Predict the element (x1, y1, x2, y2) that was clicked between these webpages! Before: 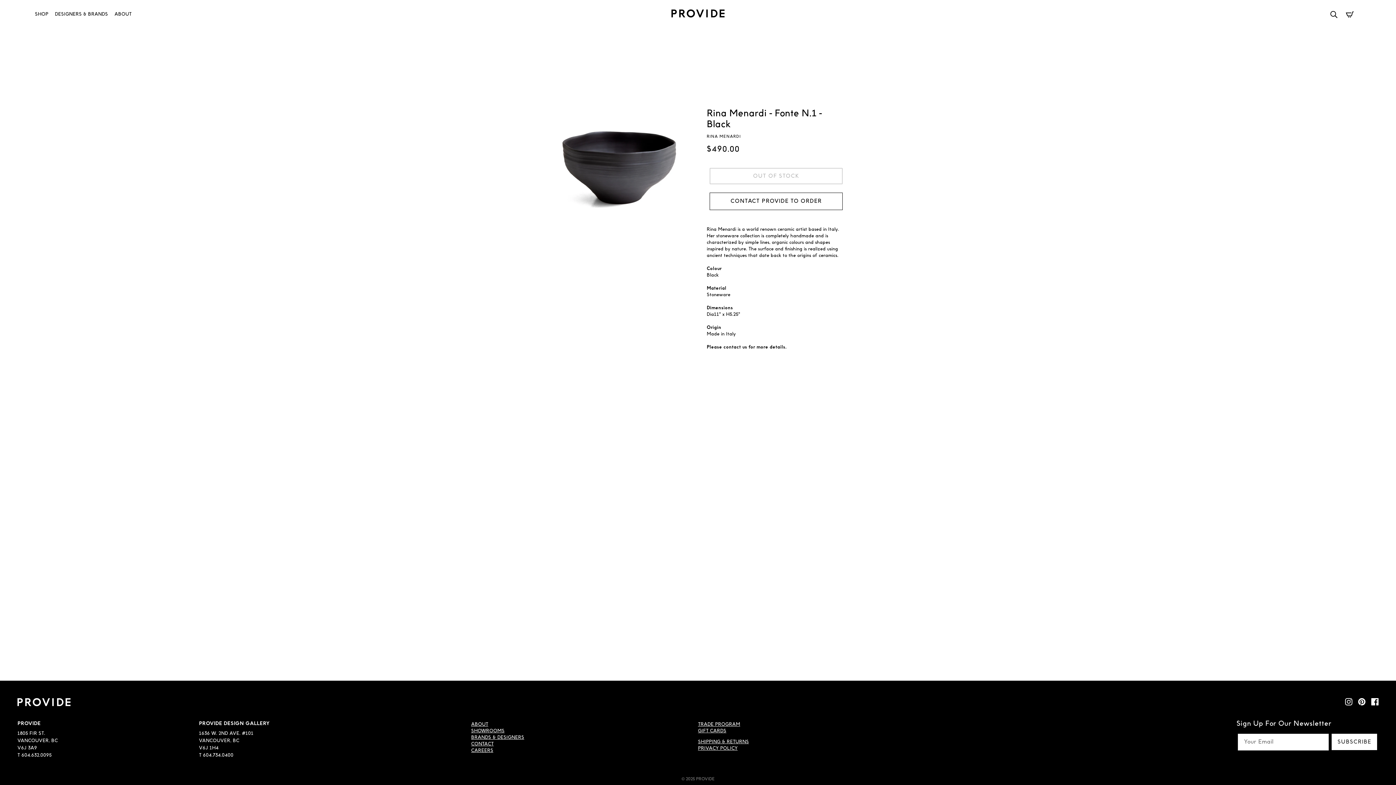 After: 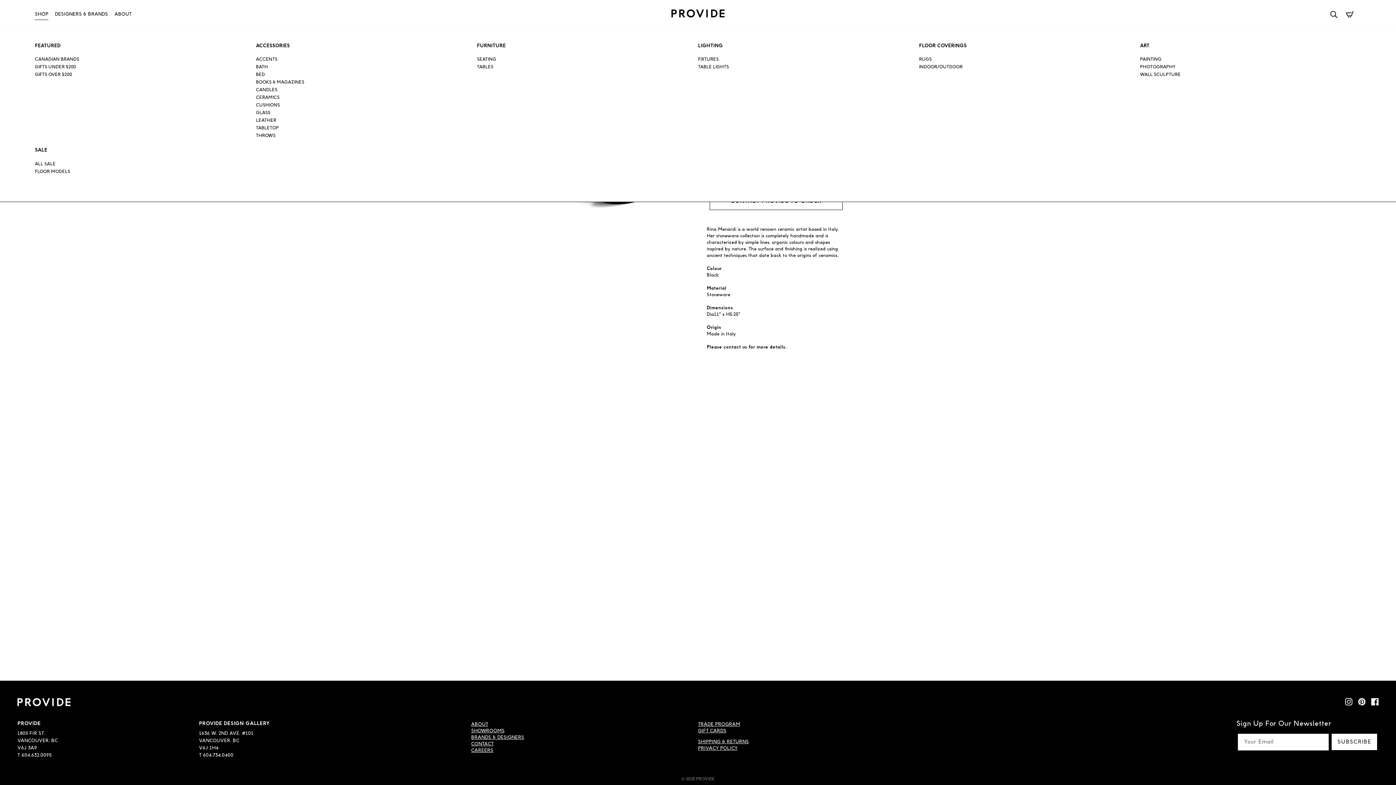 Action: label: SHOP bbox: (34, 8, 48, 20)